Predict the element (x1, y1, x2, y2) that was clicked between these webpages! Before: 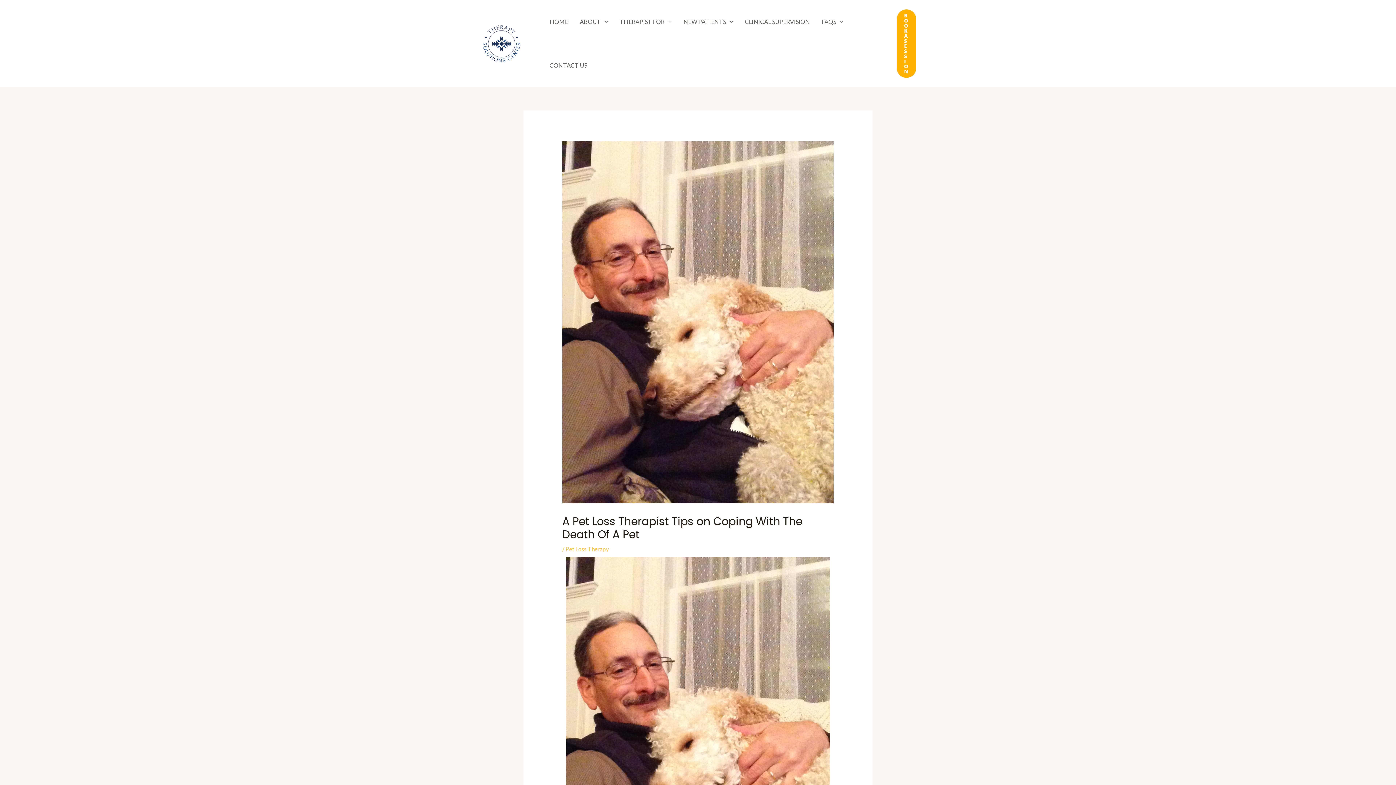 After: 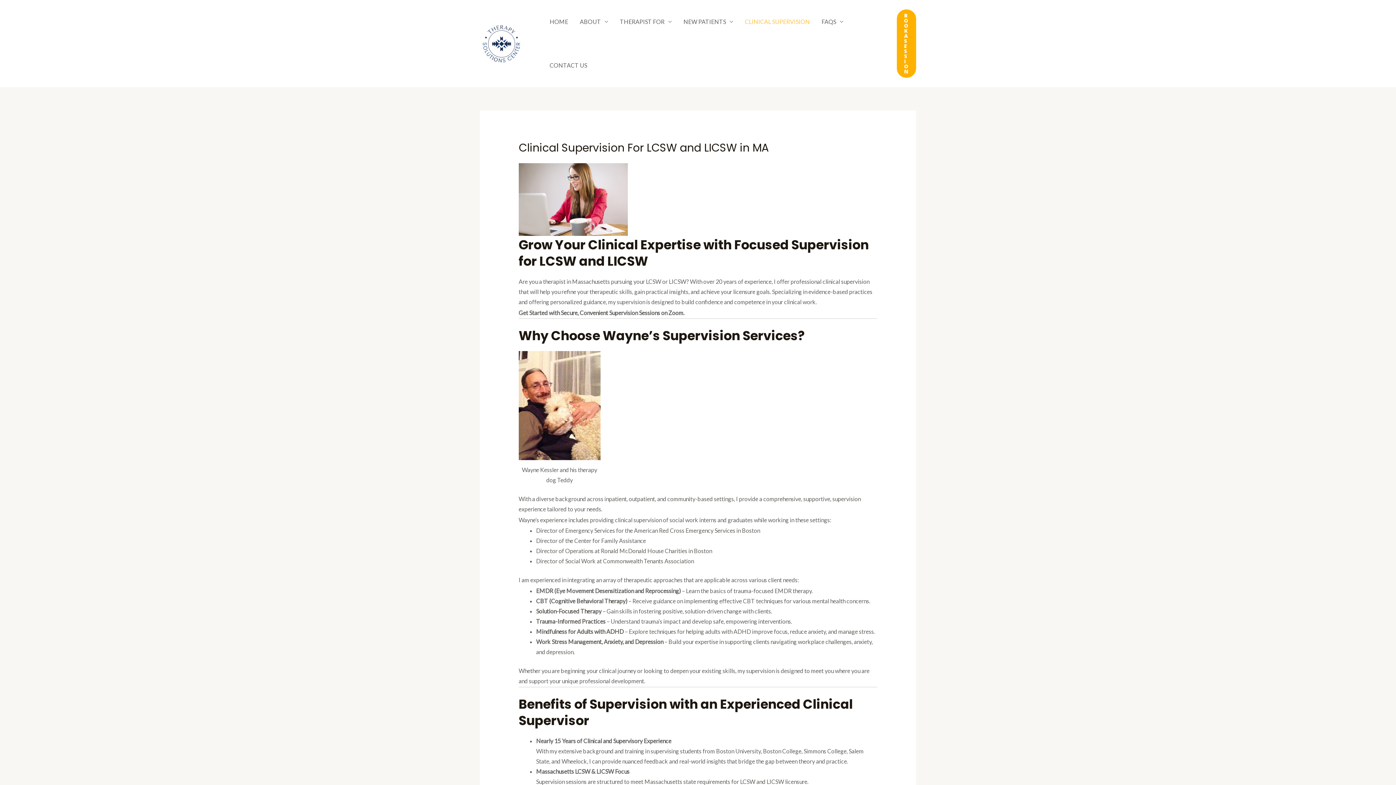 Action: bbox: (739, 0, 816, 43) label: CLINICAL SUPERVISION